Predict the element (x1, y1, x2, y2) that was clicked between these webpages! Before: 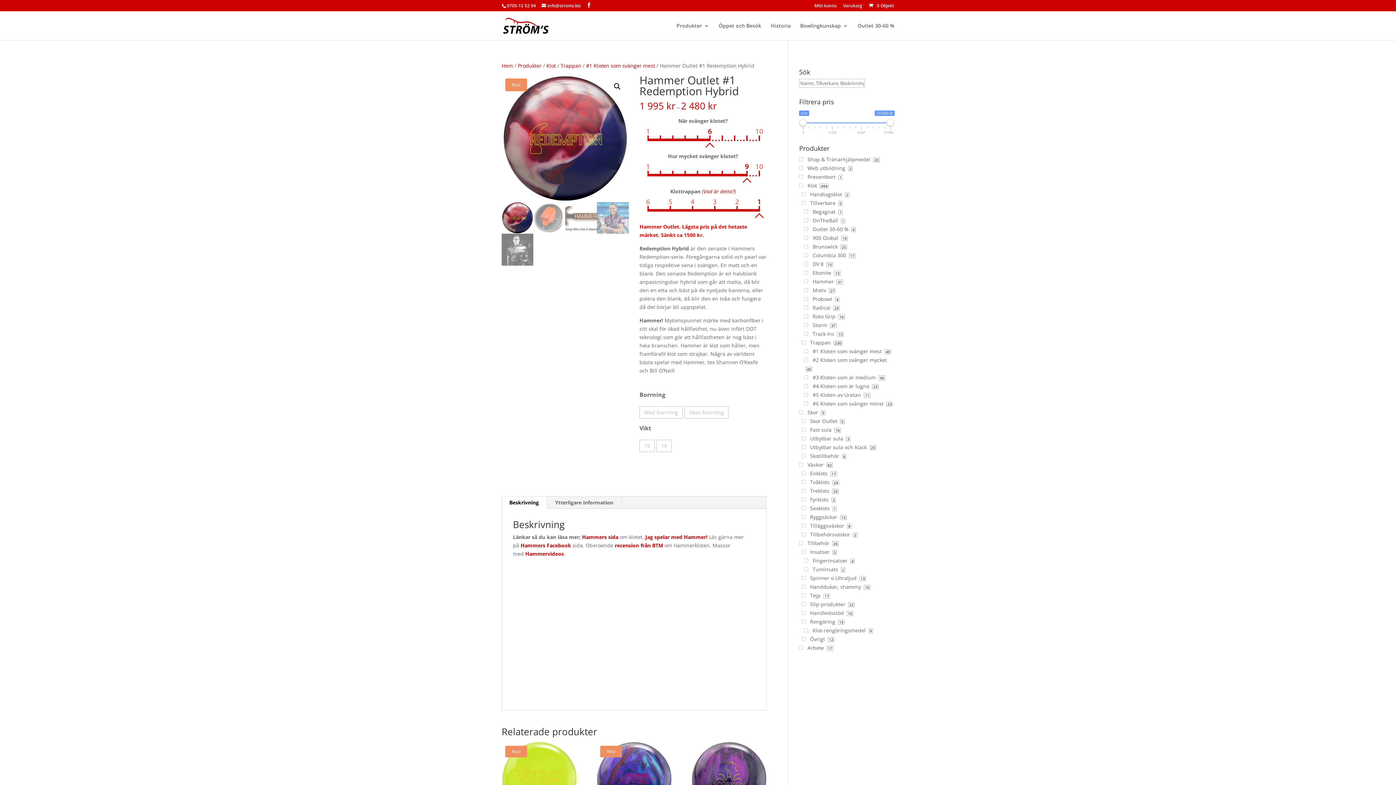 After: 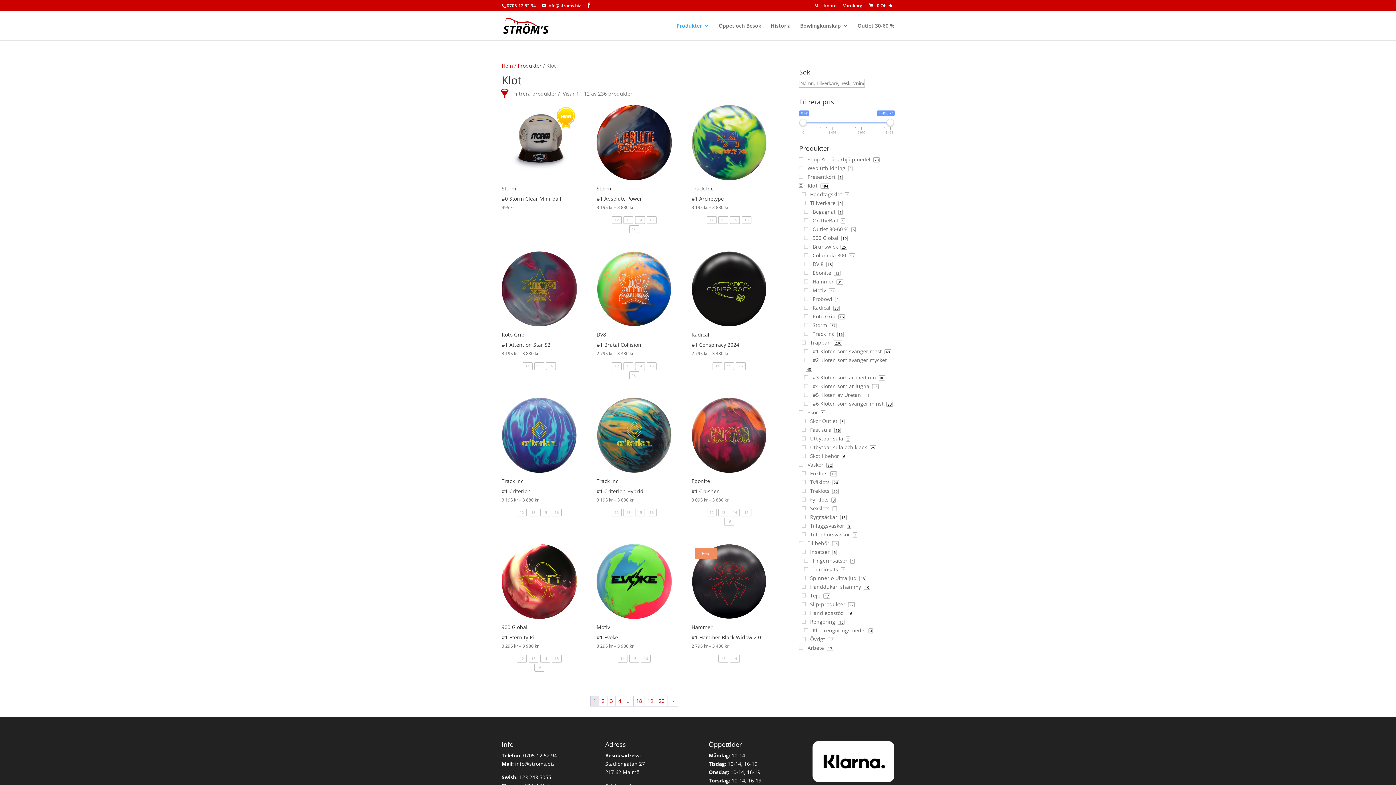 Action: bbox: (546, 62, 556, 69) label: Klot